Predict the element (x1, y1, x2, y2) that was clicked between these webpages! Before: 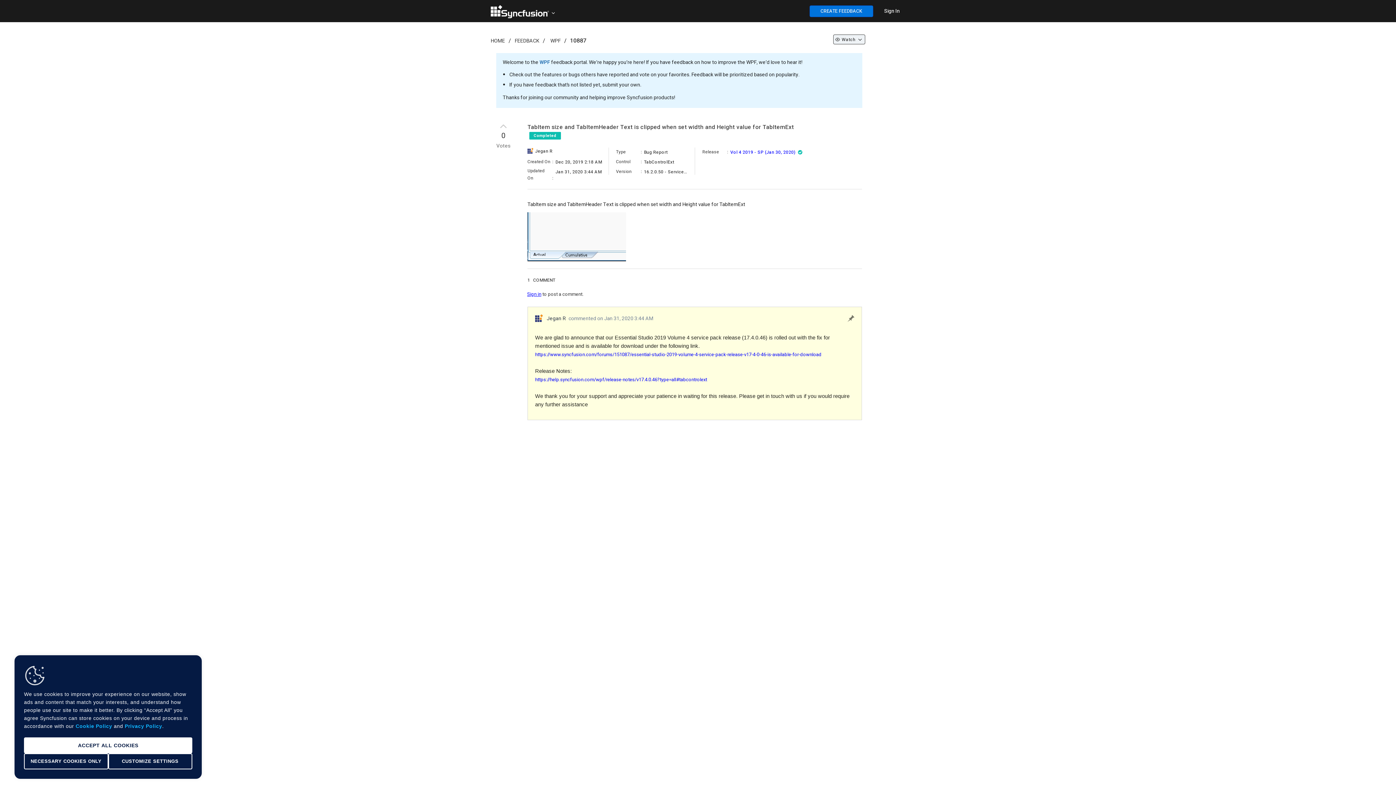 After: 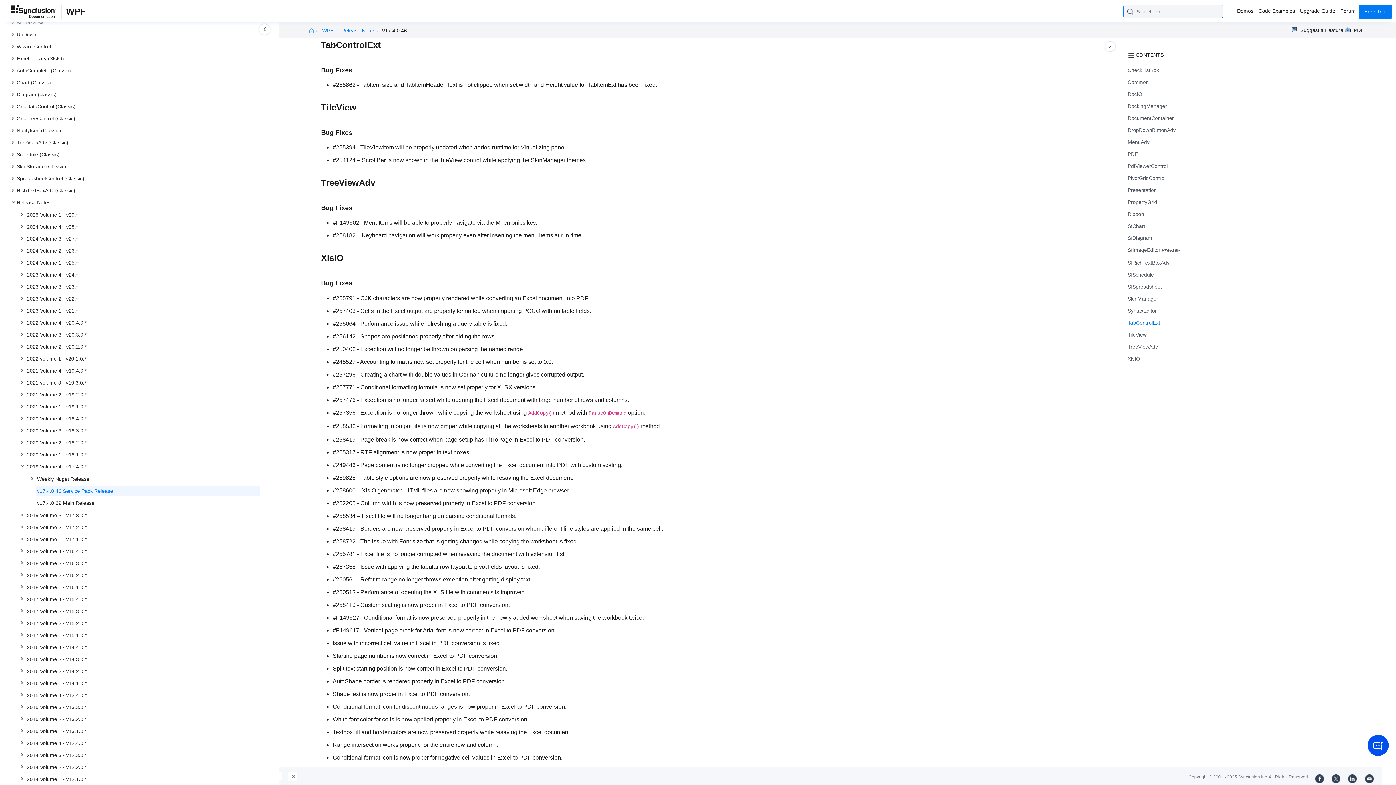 Action: label: https://help.syncfusion.com/wpf/release-notes/v17.4.0.46?type=all#tabcontrolext bbox: (535, 376, 707, 383)